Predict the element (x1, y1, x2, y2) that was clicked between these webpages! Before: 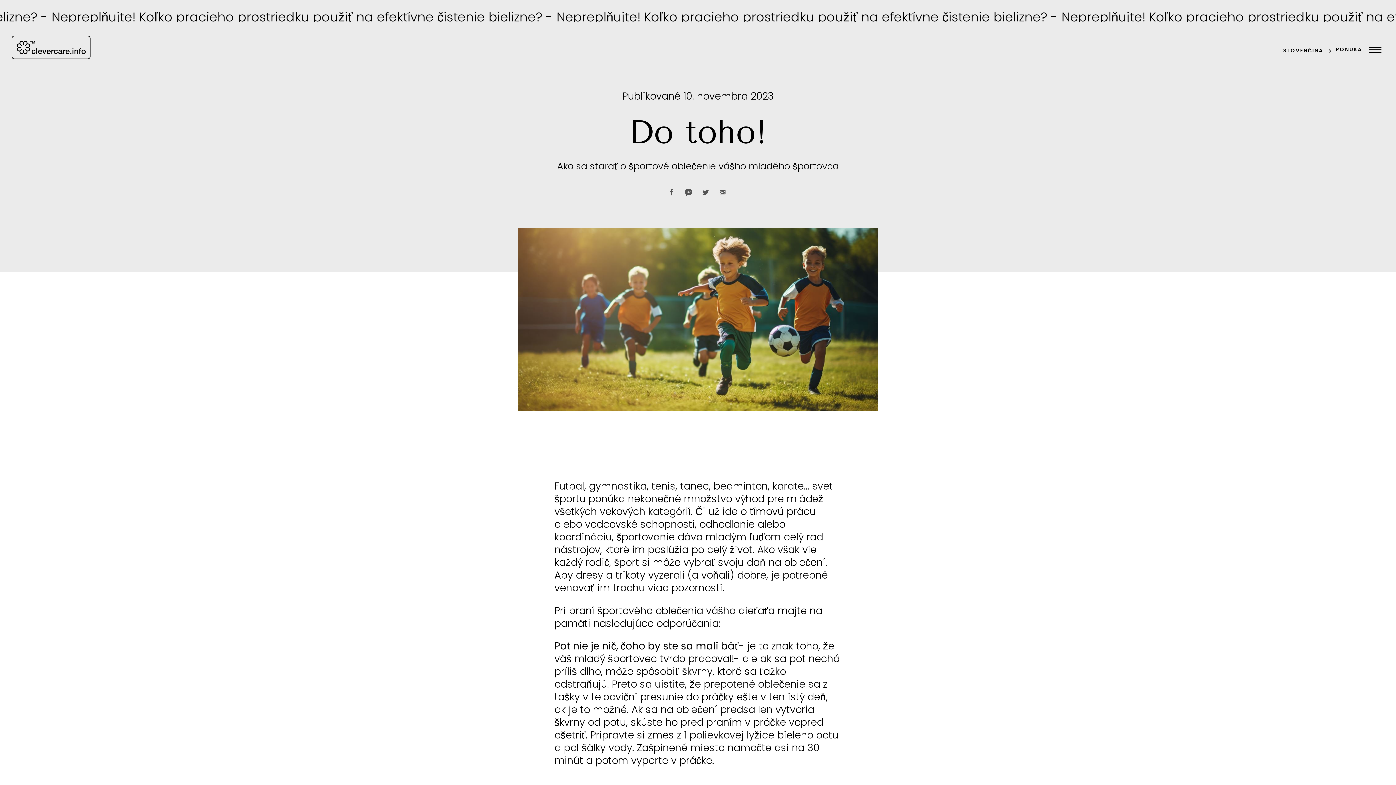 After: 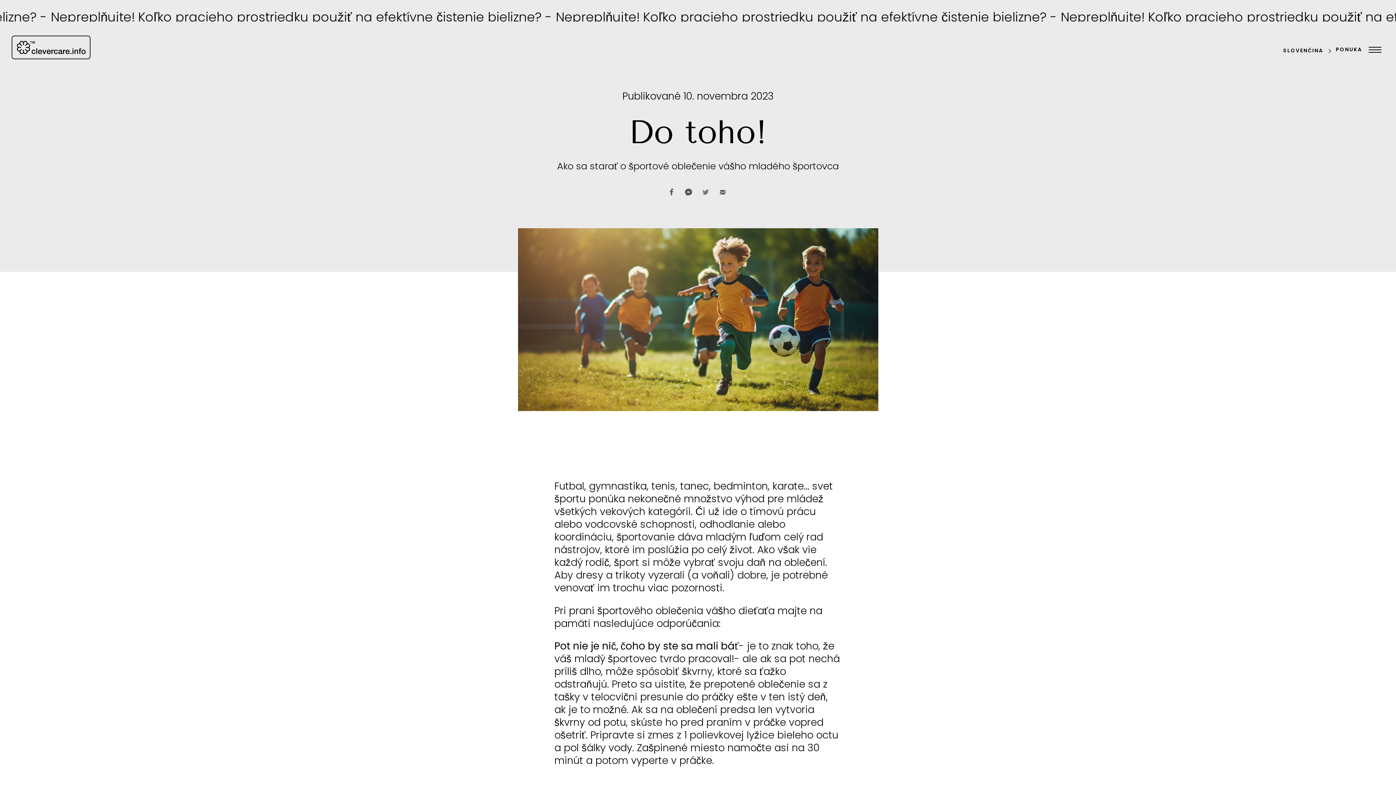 Action: bbox: (698, 184, 713, 200)